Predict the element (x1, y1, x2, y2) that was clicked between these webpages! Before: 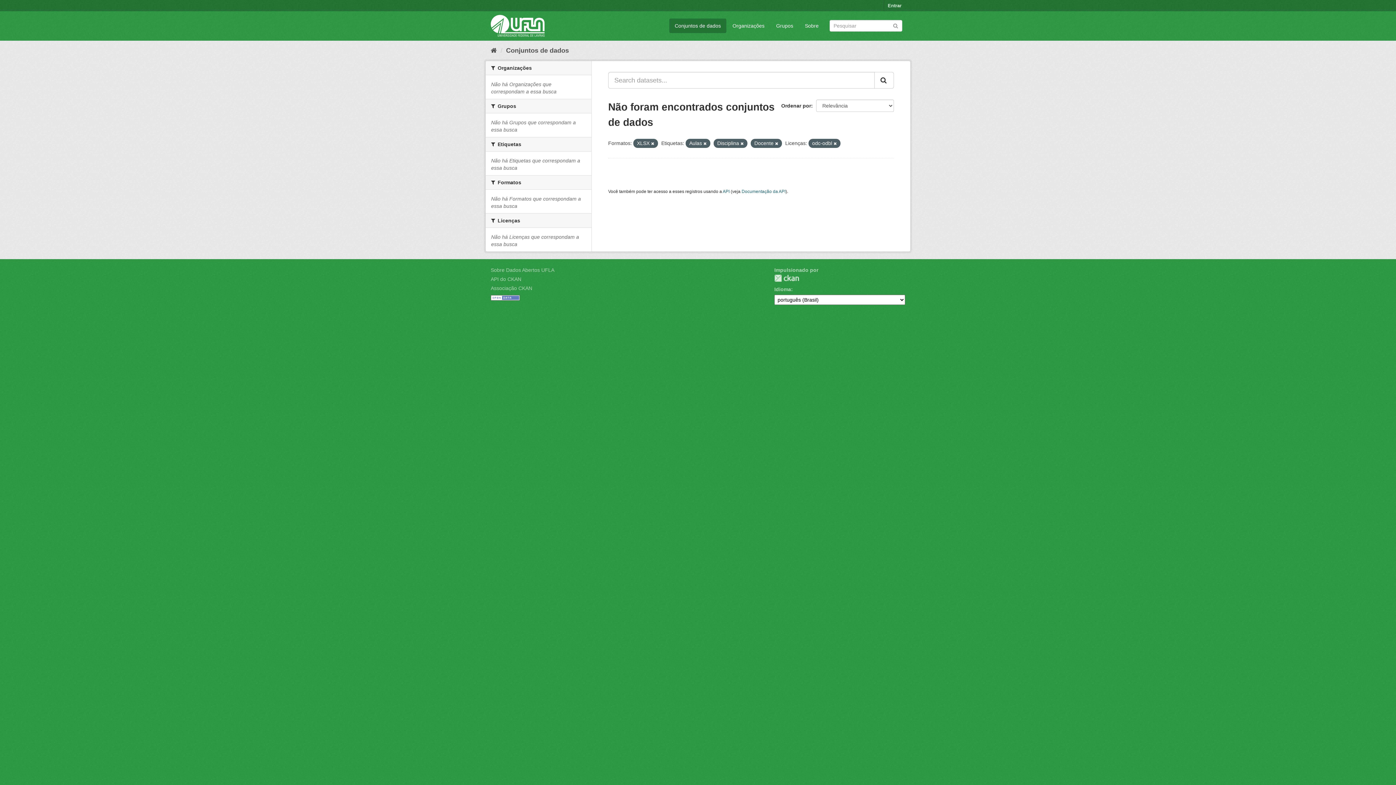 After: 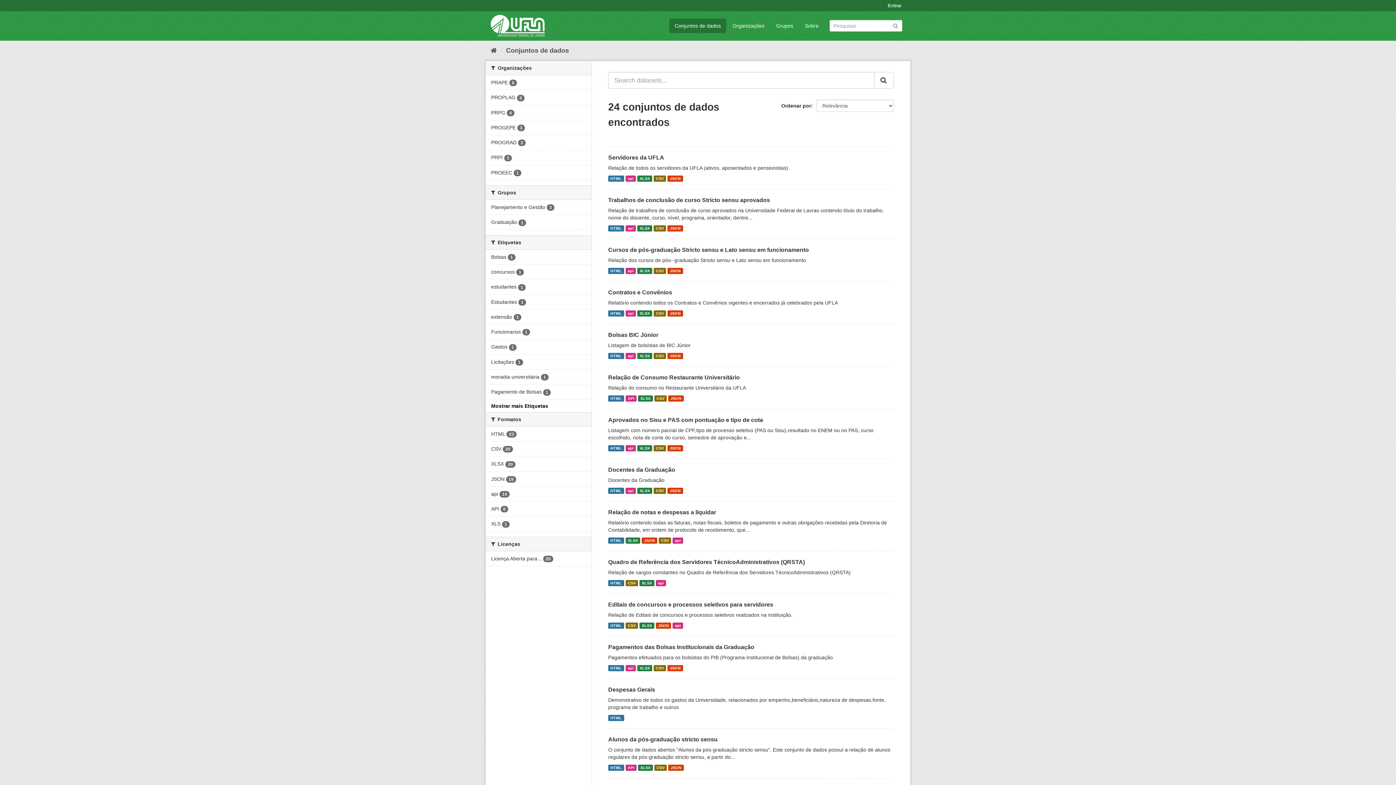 Action: label: Conjuntos de dados bbox: (669, 18, 726, 33)